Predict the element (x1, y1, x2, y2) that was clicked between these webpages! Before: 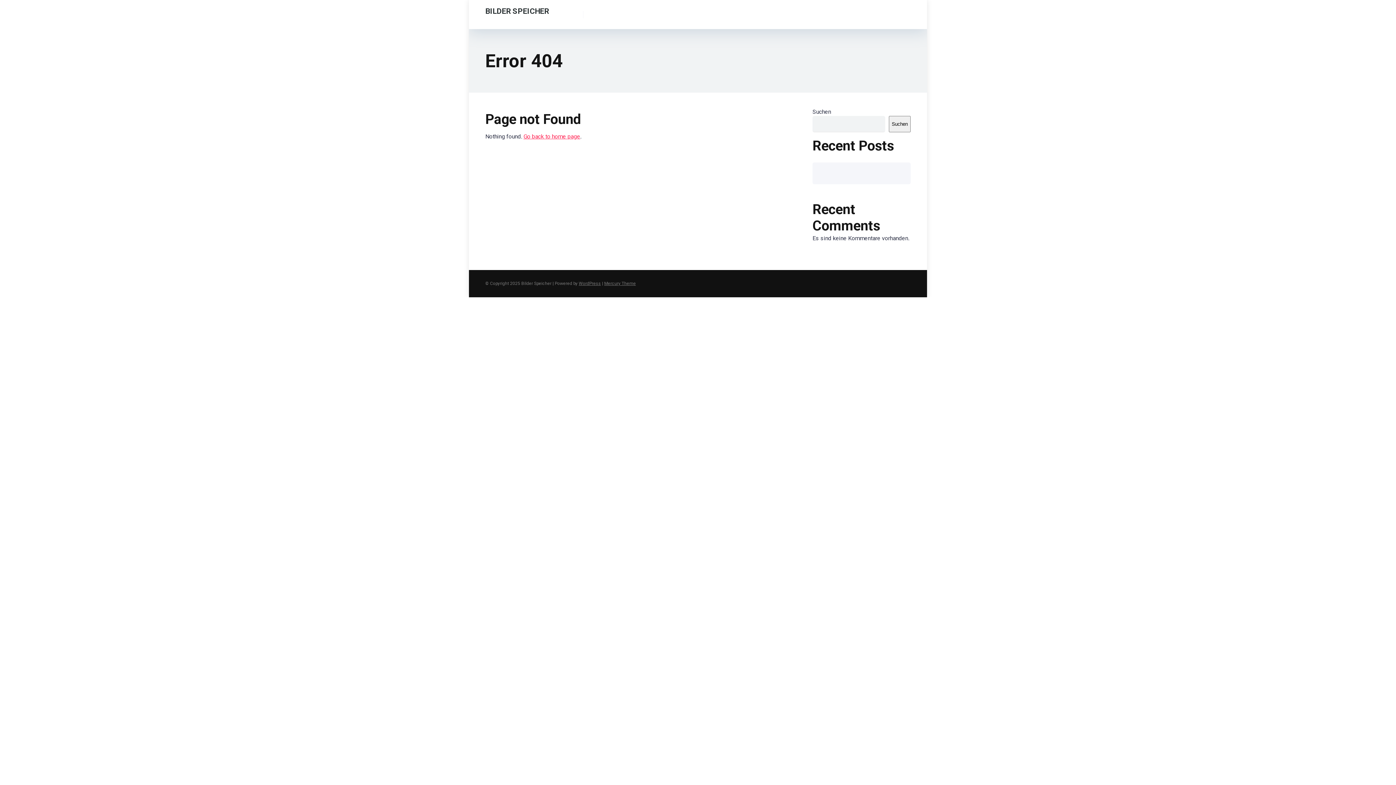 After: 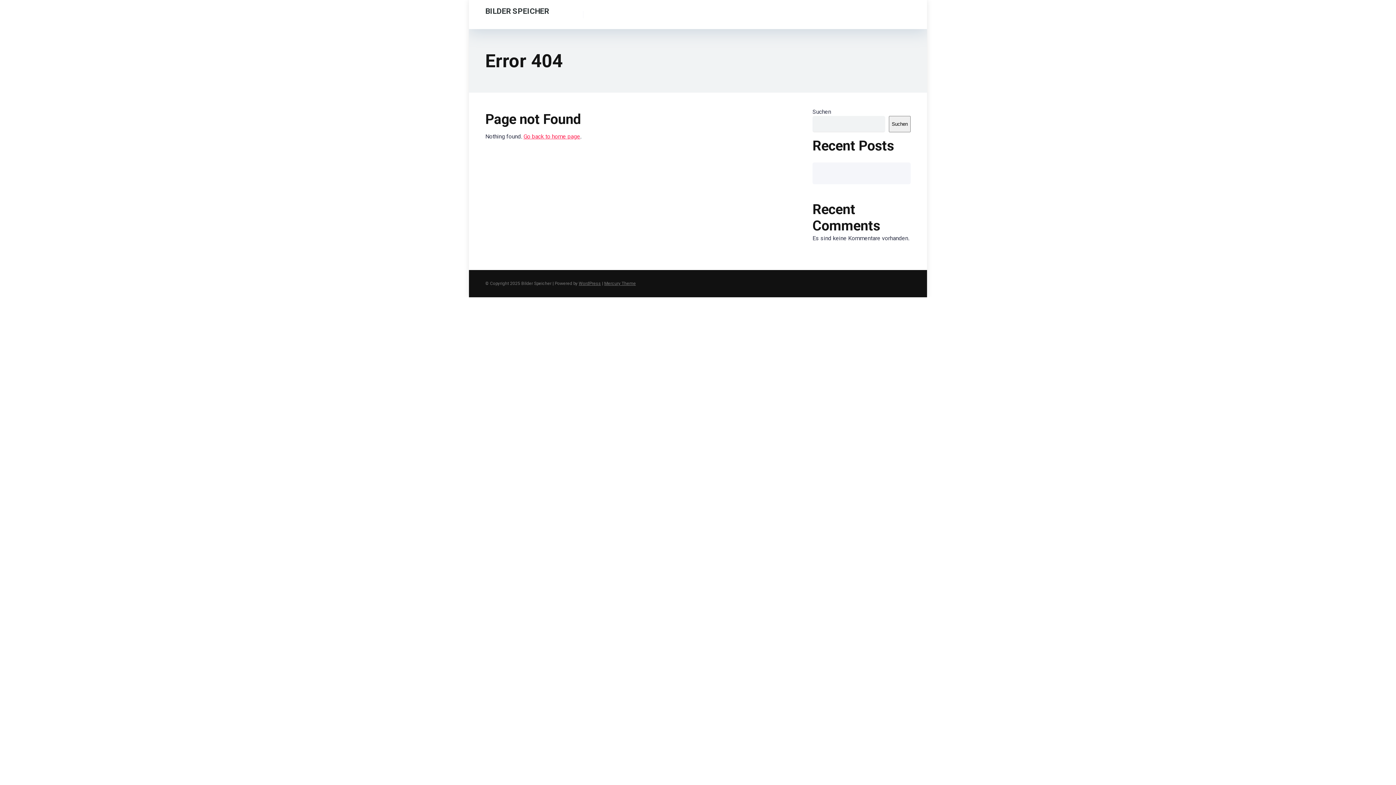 Action: bbox: (604, 280, 636, 286) label: Mercury Theme